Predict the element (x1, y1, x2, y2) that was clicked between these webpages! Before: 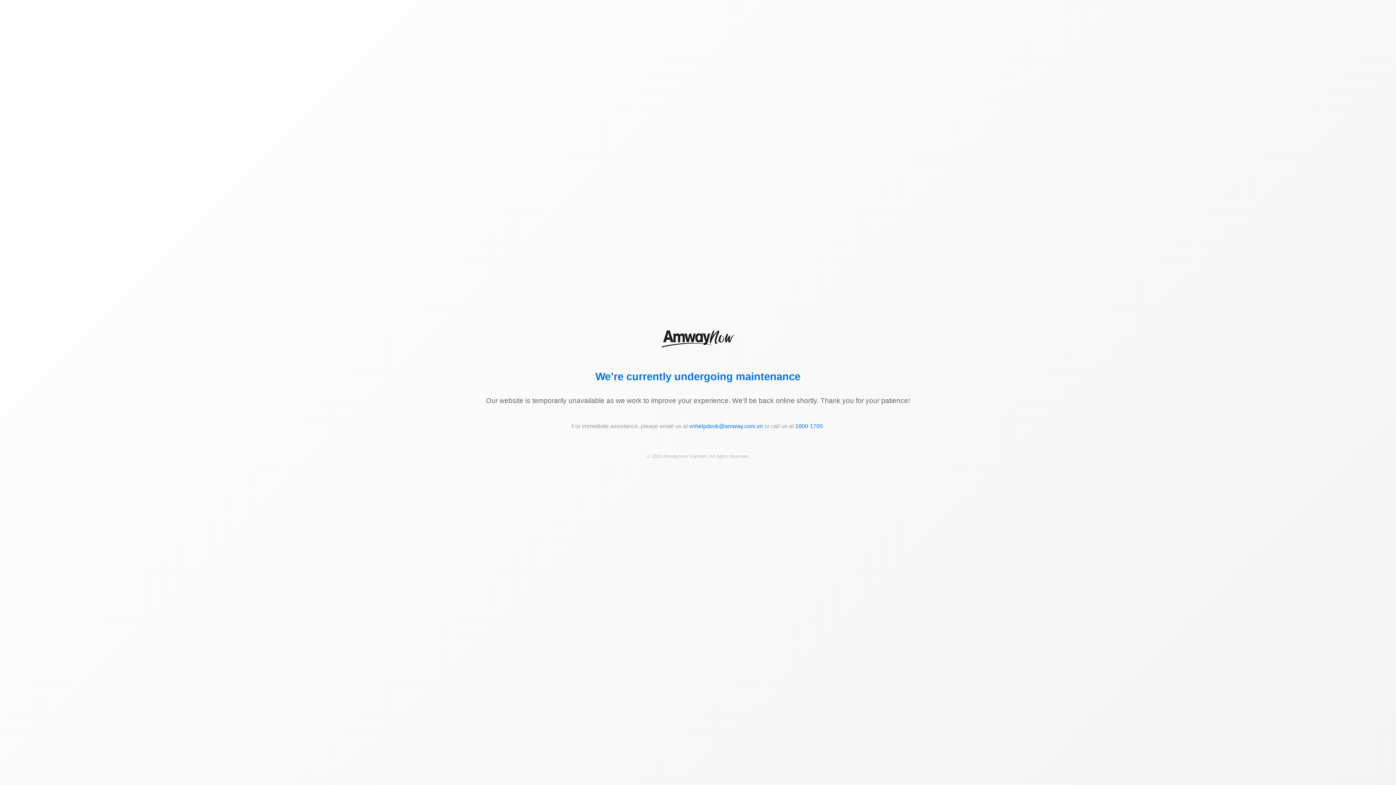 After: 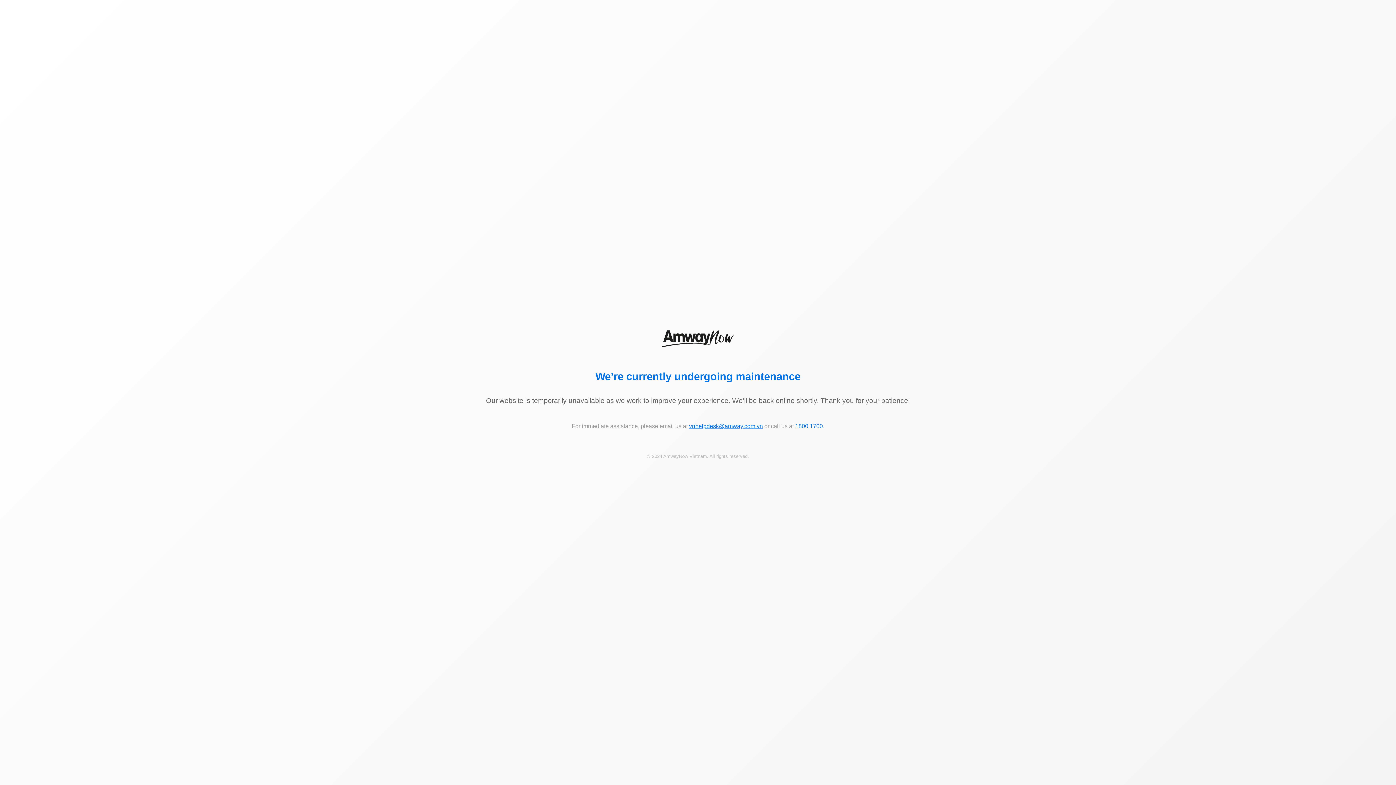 Action: label: vnhelpdesk@amway.com.vn bbox: (689, 423, 763, 429)